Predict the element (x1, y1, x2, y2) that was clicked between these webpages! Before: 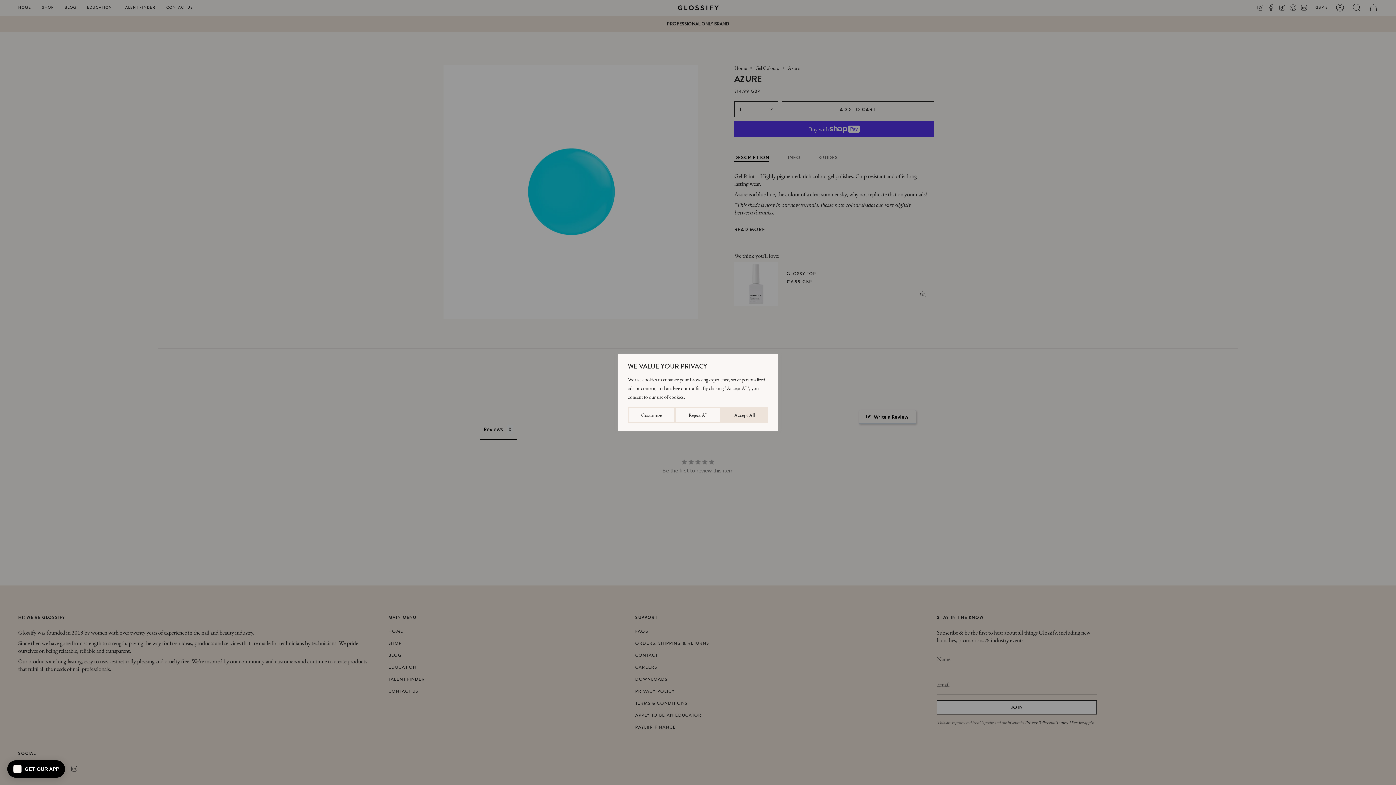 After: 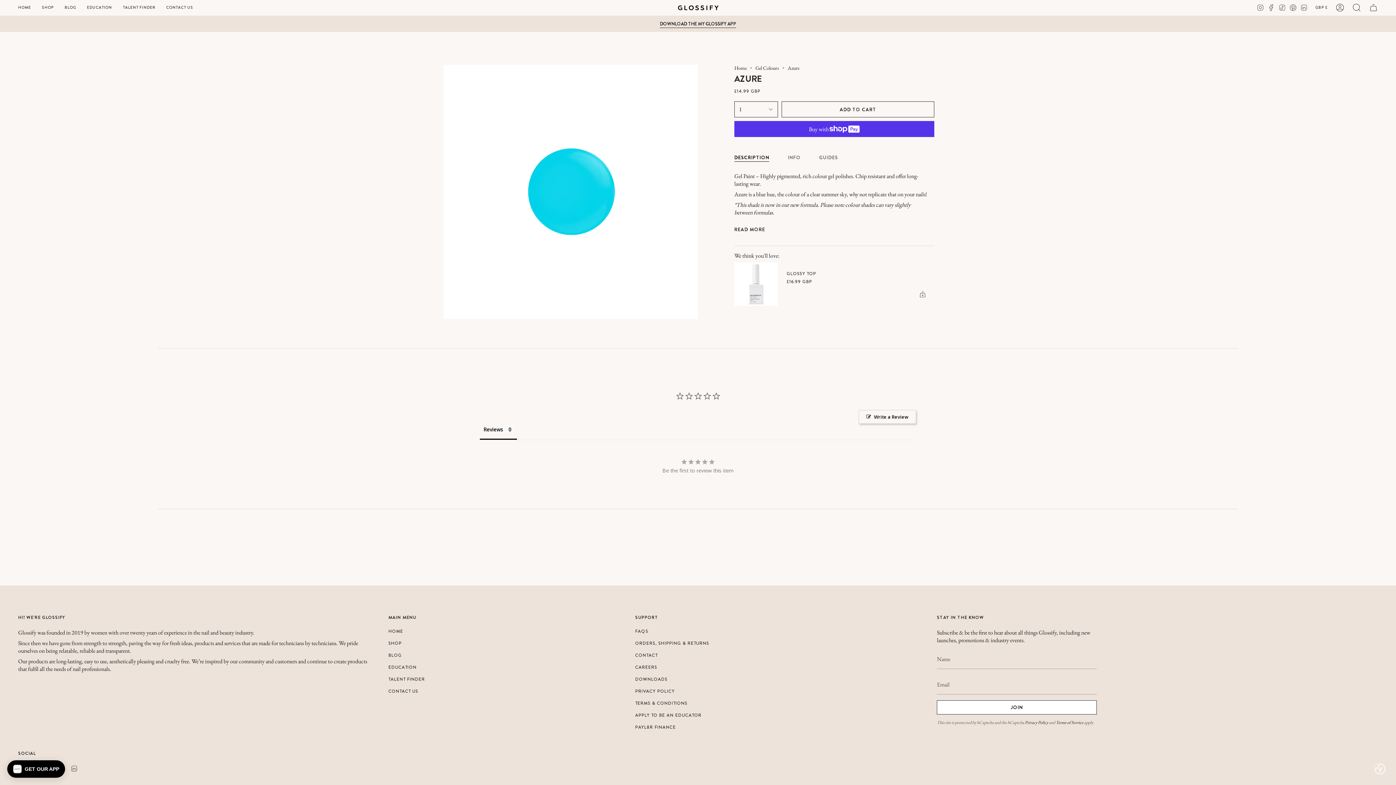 Action: label: Reject All bbox: (675, 407, 720, 423)